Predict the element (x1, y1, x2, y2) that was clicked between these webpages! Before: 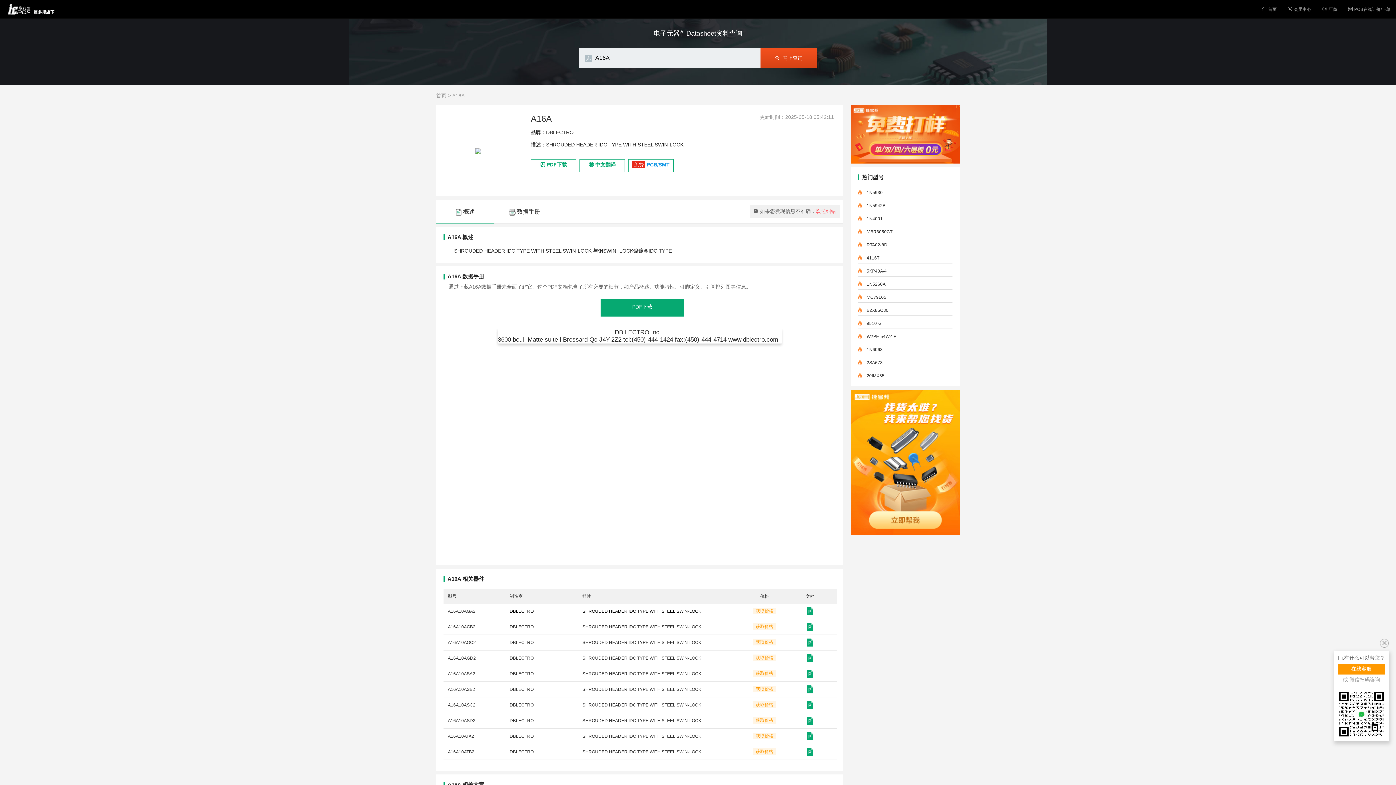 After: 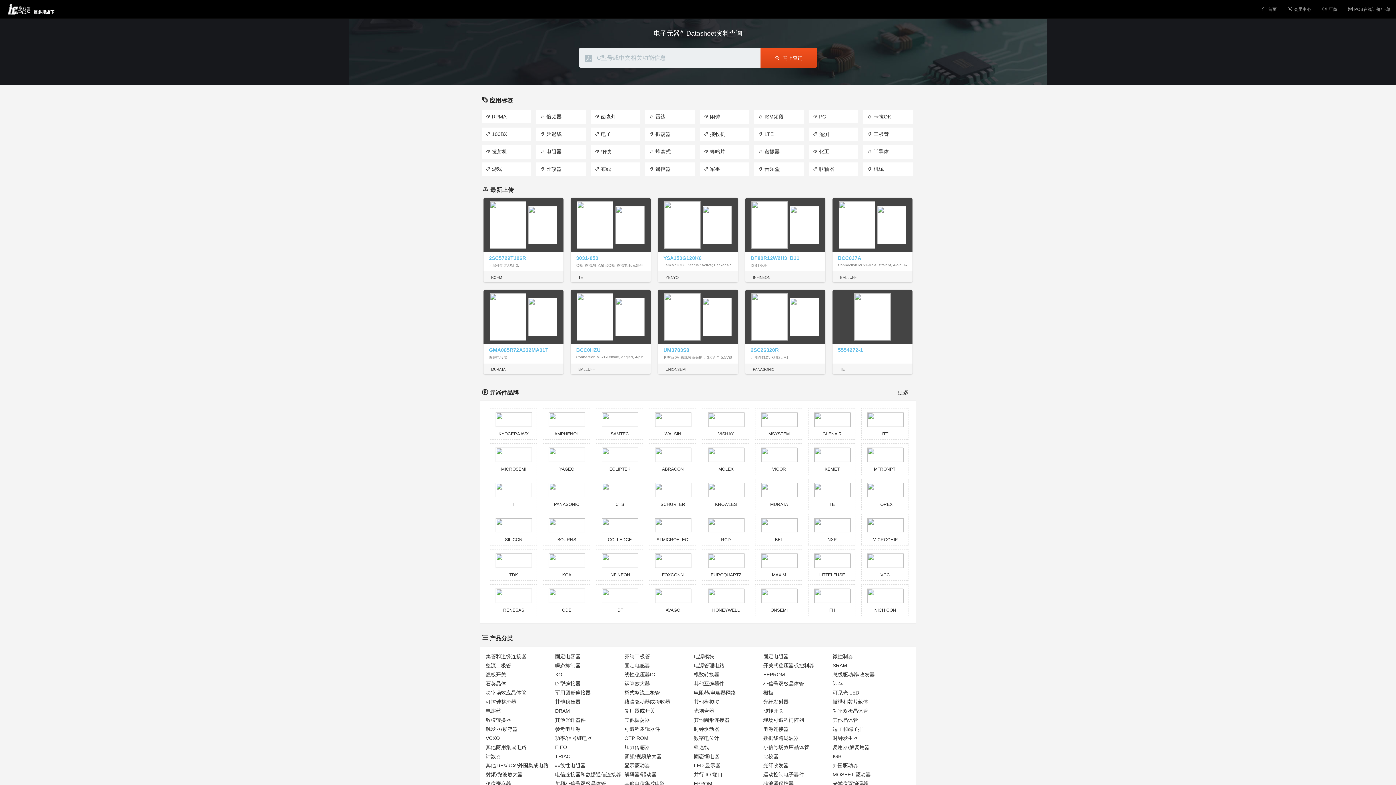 Action: bbox: (436, 92, 446, 98) label: 首页